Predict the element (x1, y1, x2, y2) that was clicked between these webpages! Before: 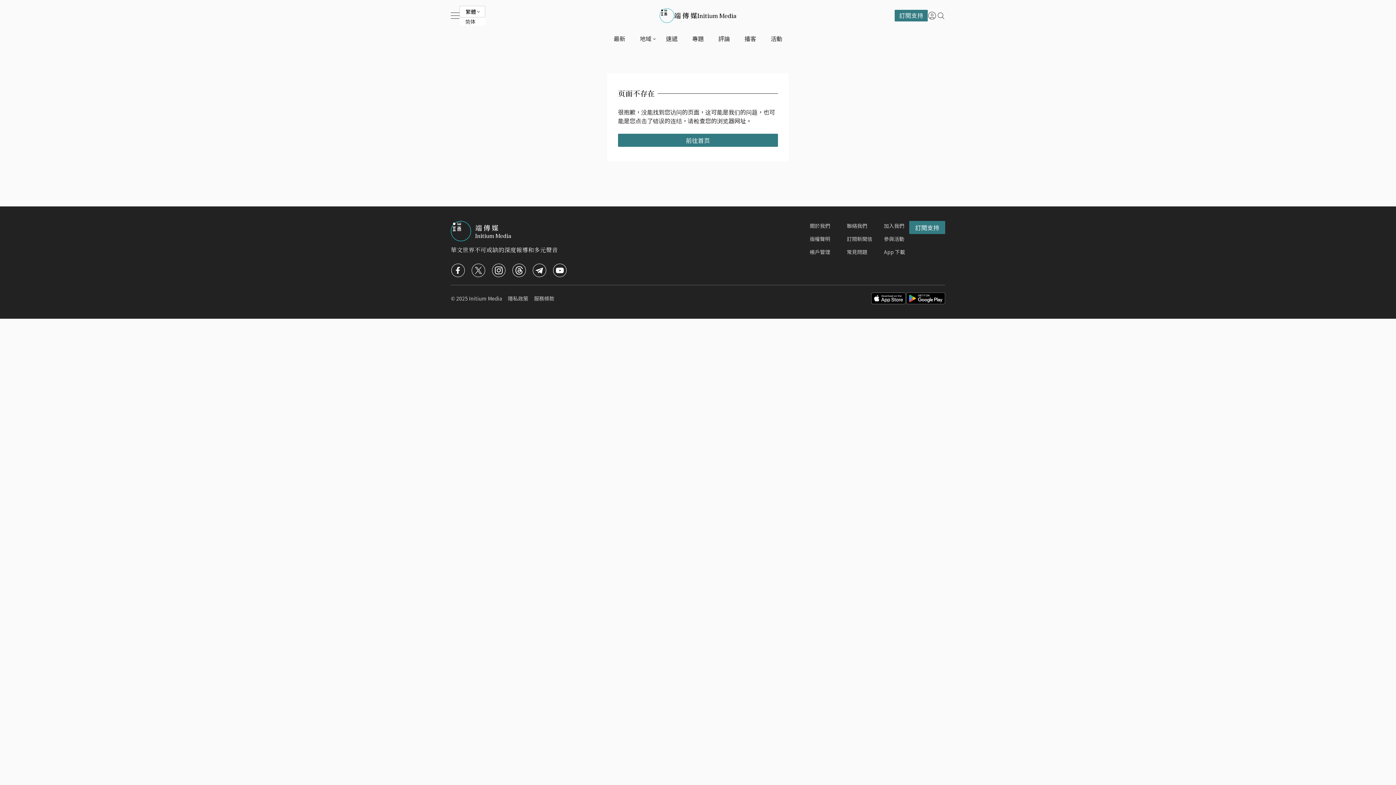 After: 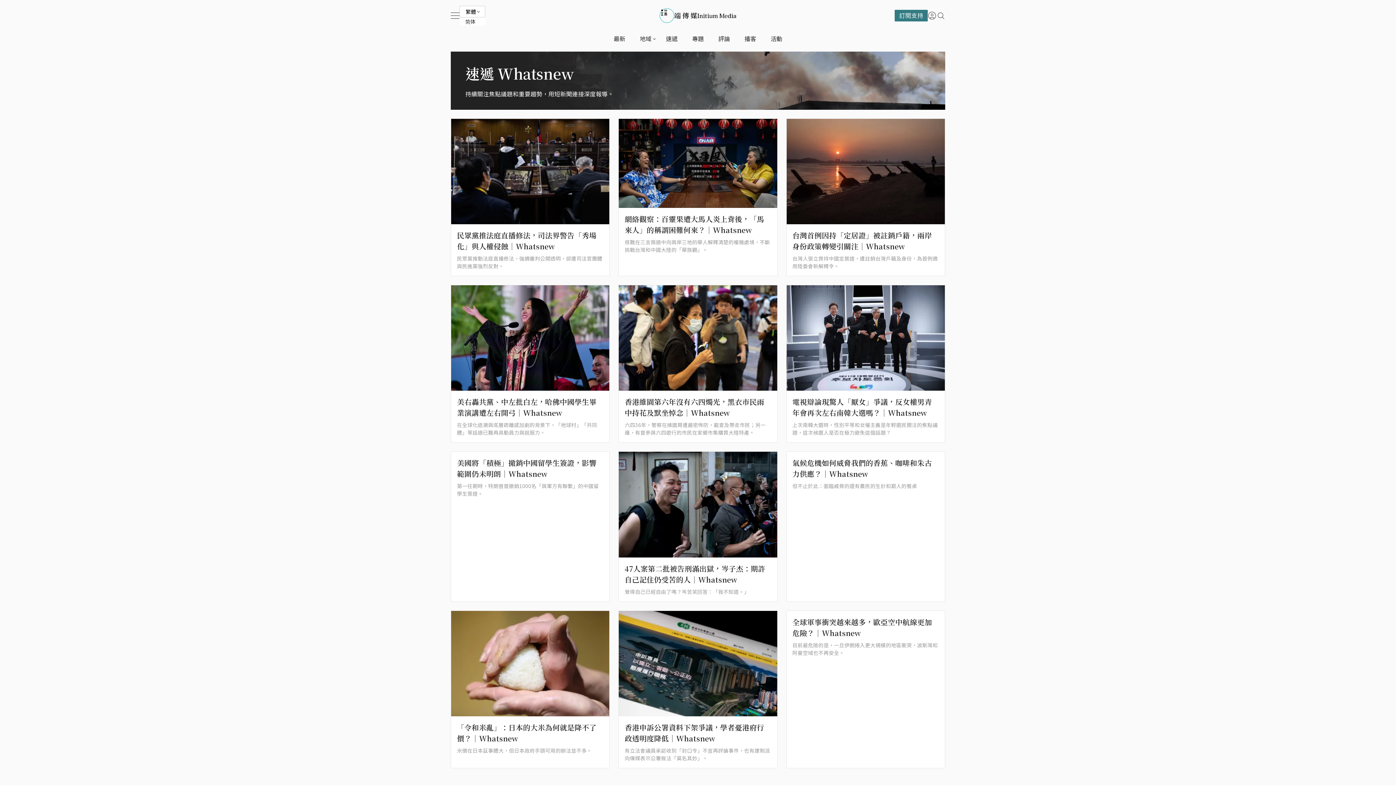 Action: label: 速遞 bbox: (661, 34, 682, 44)